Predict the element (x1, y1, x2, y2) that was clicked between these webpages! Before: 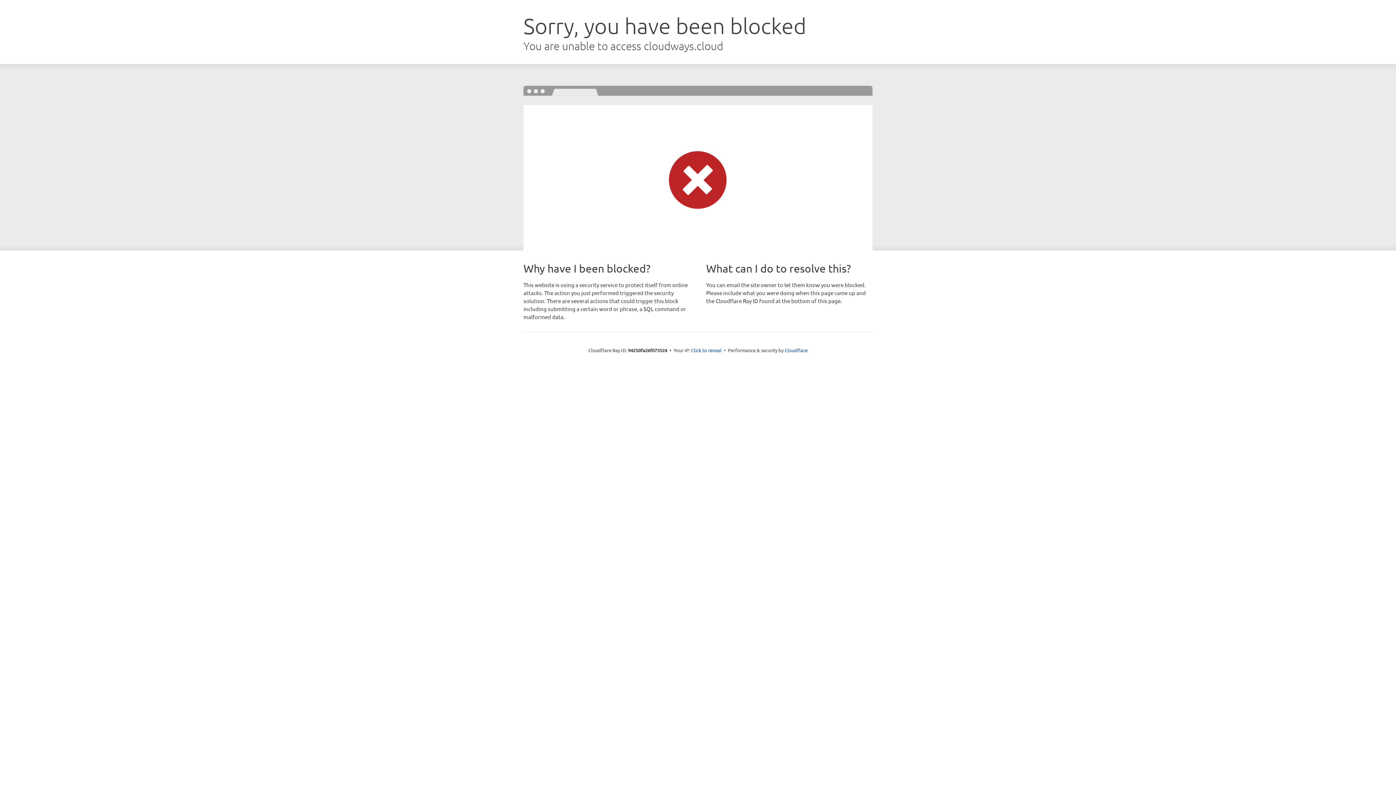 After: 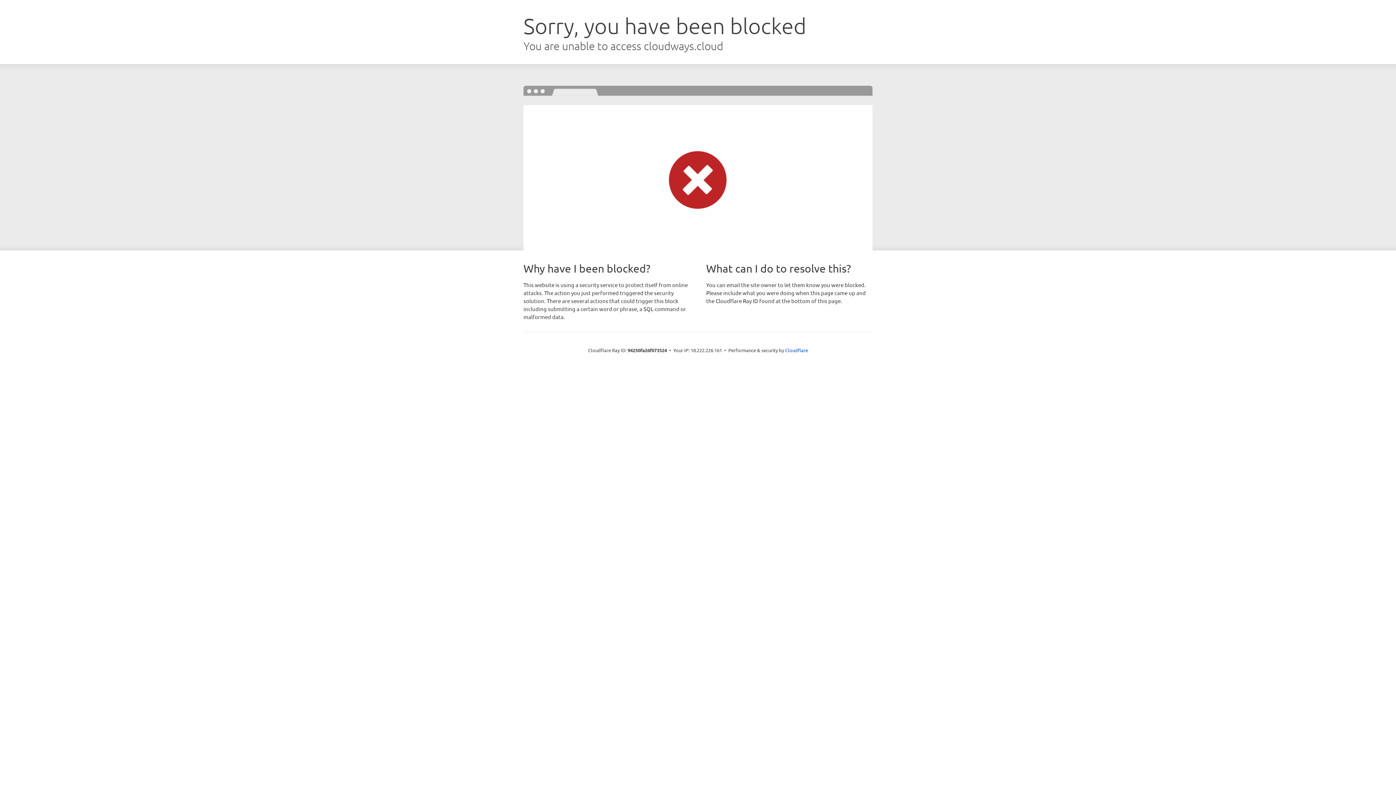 Action: bbox: (691, 346, 721, 353) label: Click to reveal